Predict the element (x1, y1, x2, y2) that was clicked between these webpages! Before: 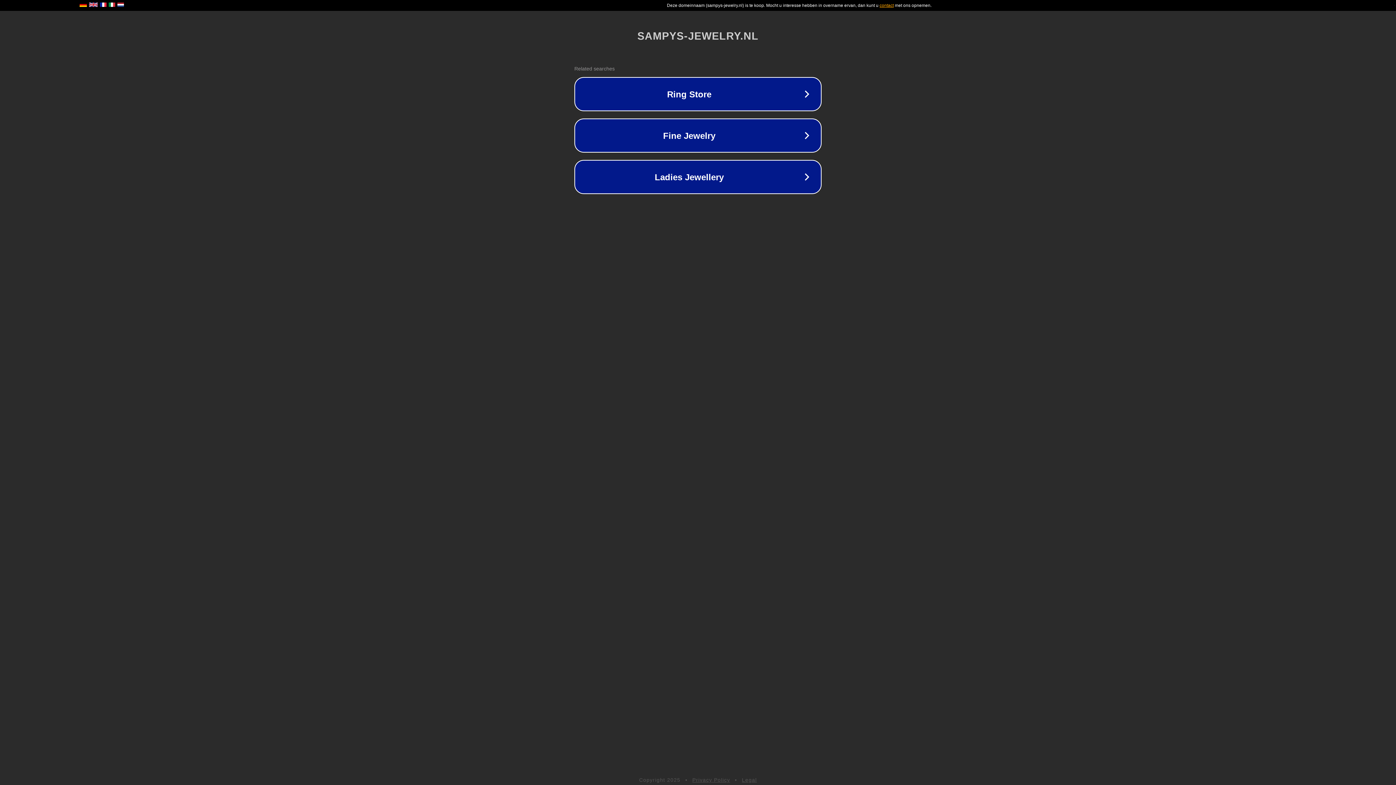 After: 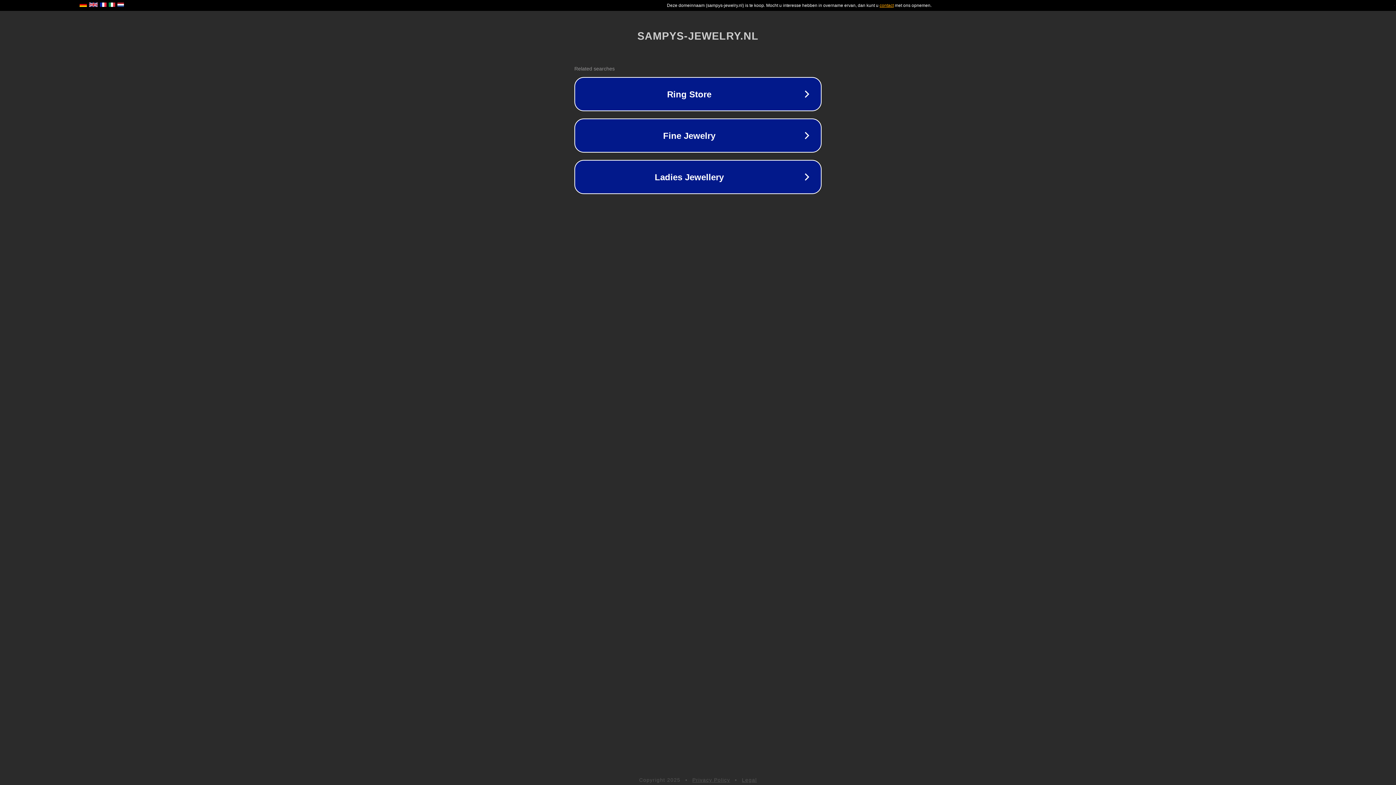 Action: label: Privacy Policy bbox: (692, 777, 730, 783)